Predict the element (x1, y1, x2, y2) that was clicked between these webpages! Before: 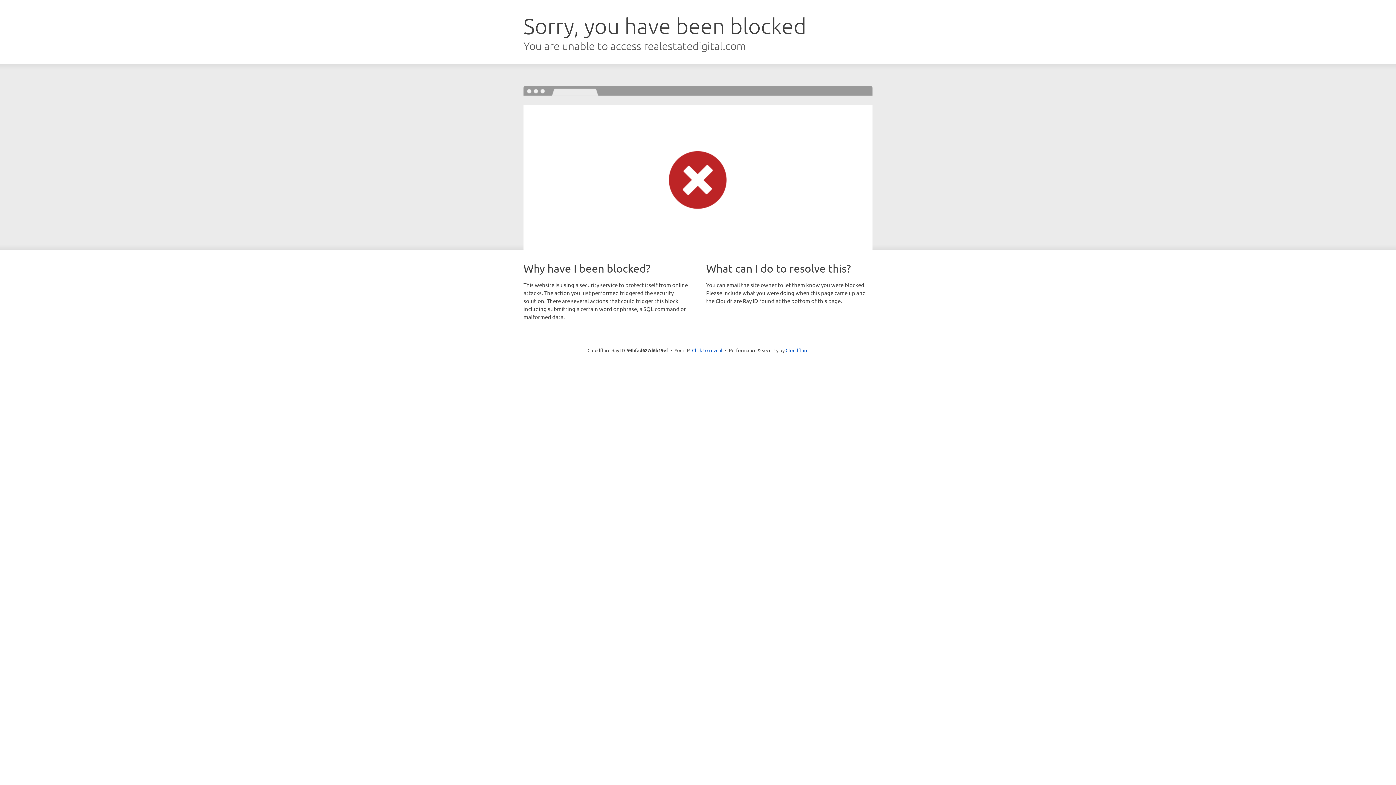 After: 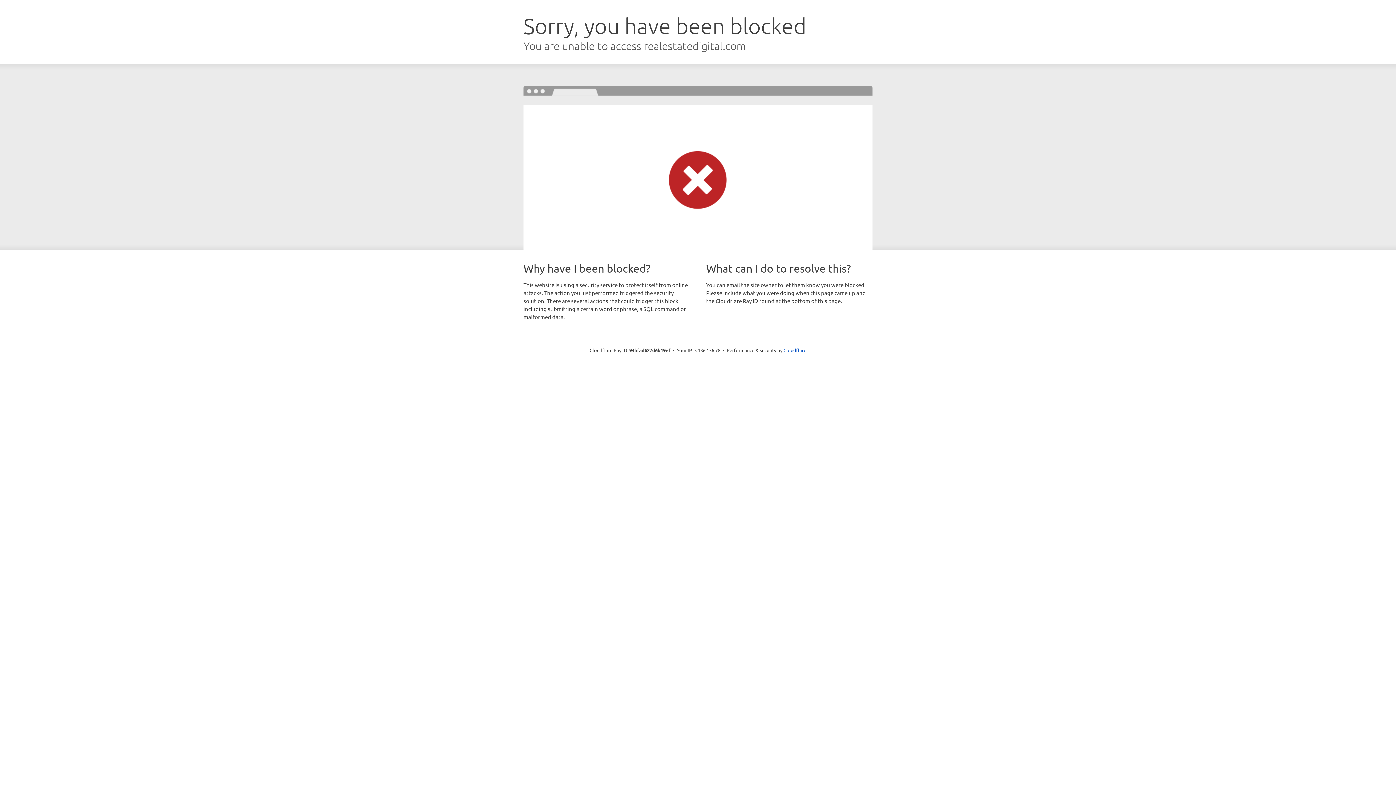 Action: label: Click to reveal bbox: (692, 346, 722, 353)